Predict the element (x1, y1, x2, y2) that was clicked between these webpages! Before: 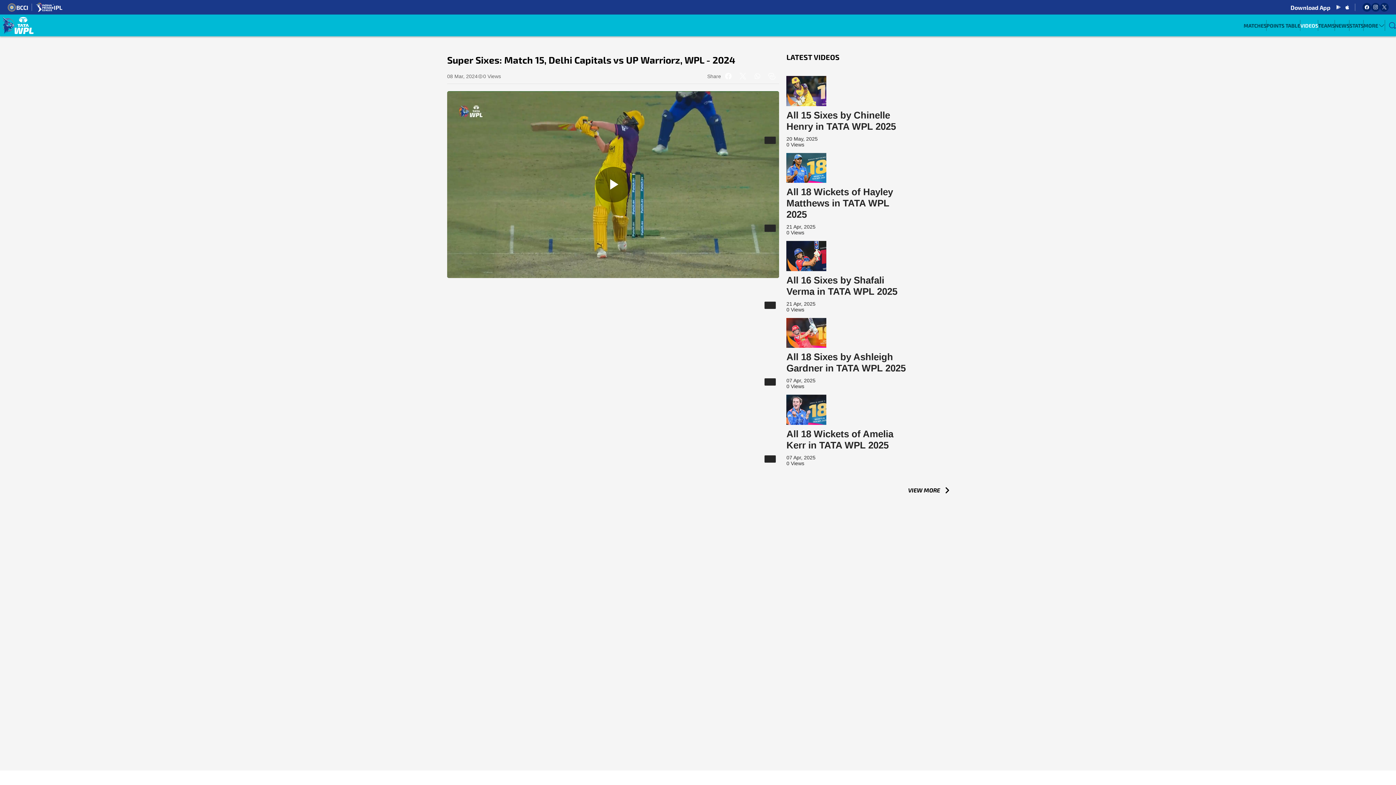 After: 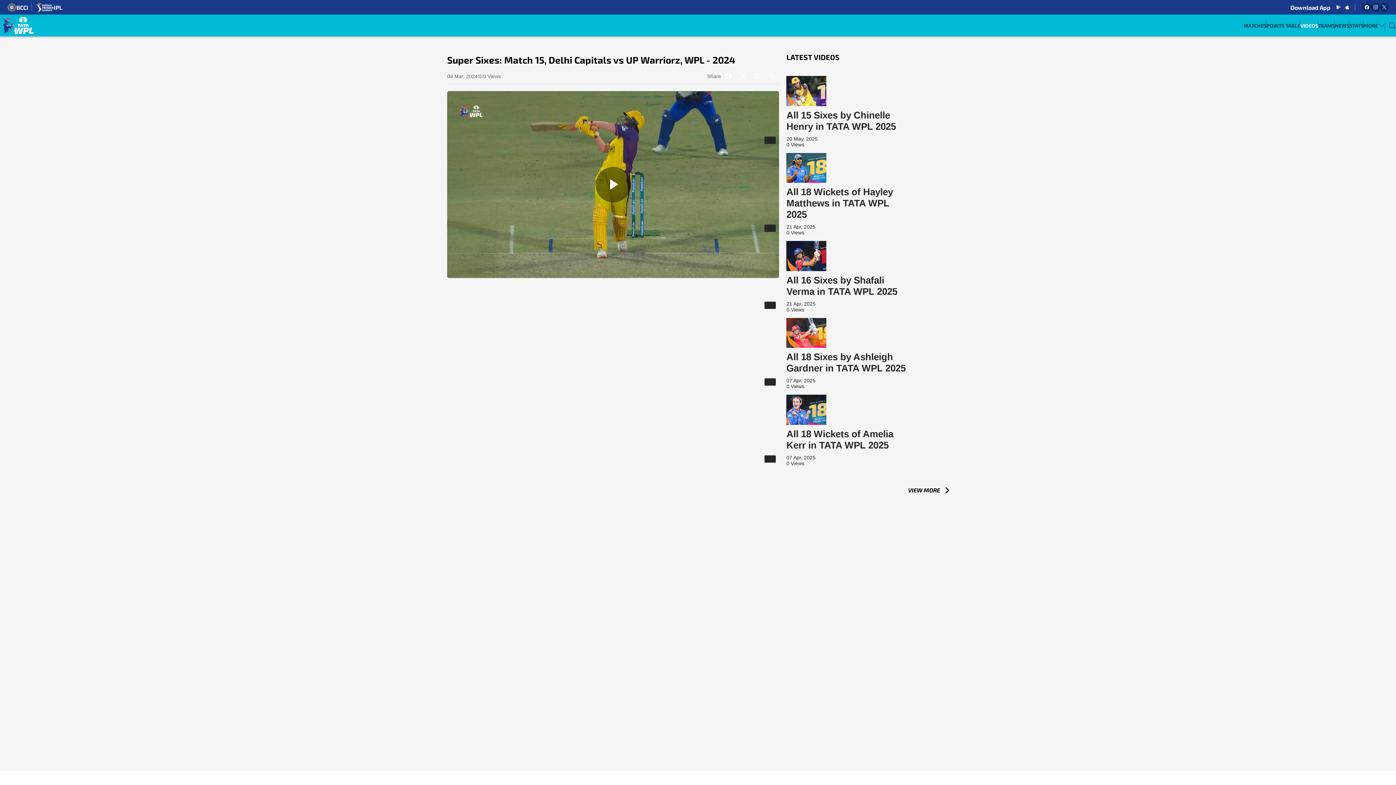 Action: label: Facebook bbox: (1365, 4, 1369, 9)